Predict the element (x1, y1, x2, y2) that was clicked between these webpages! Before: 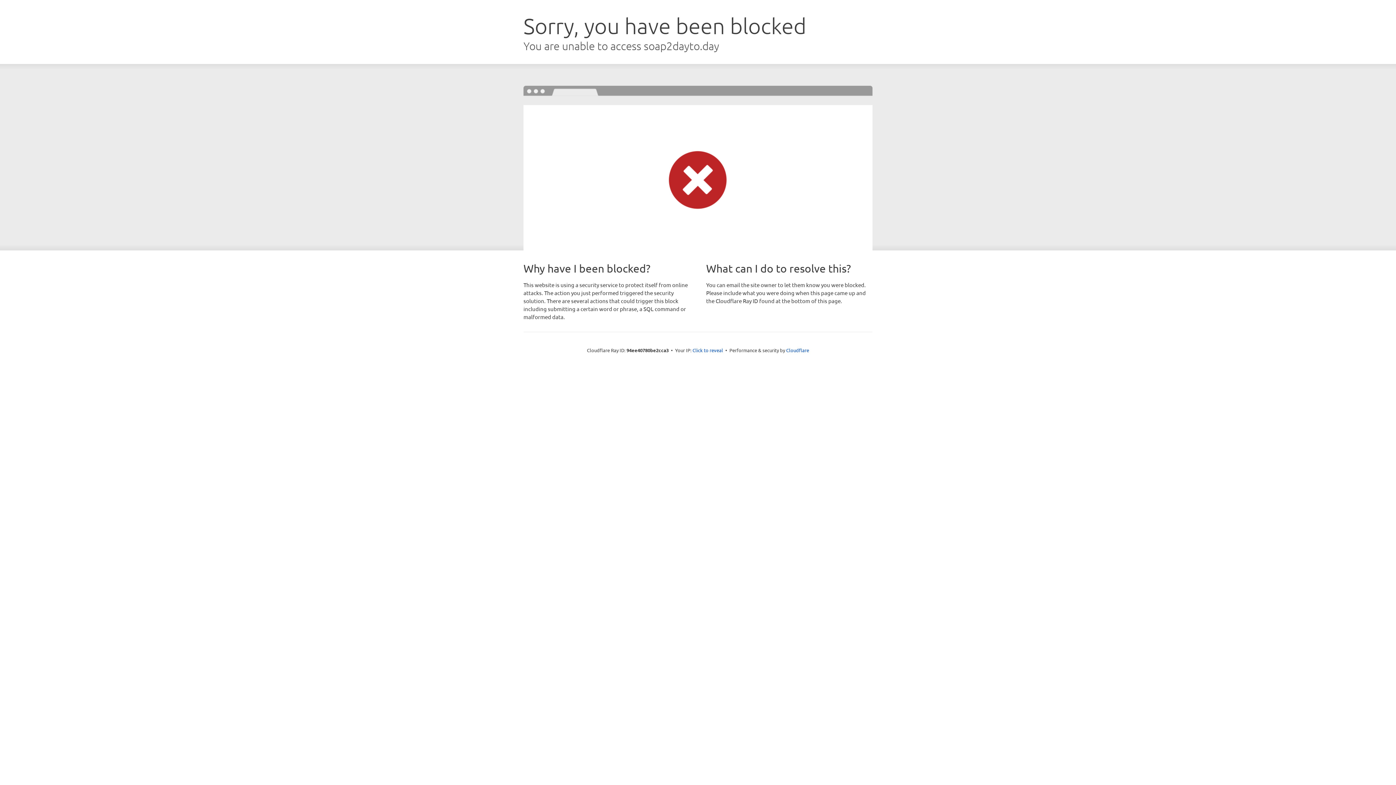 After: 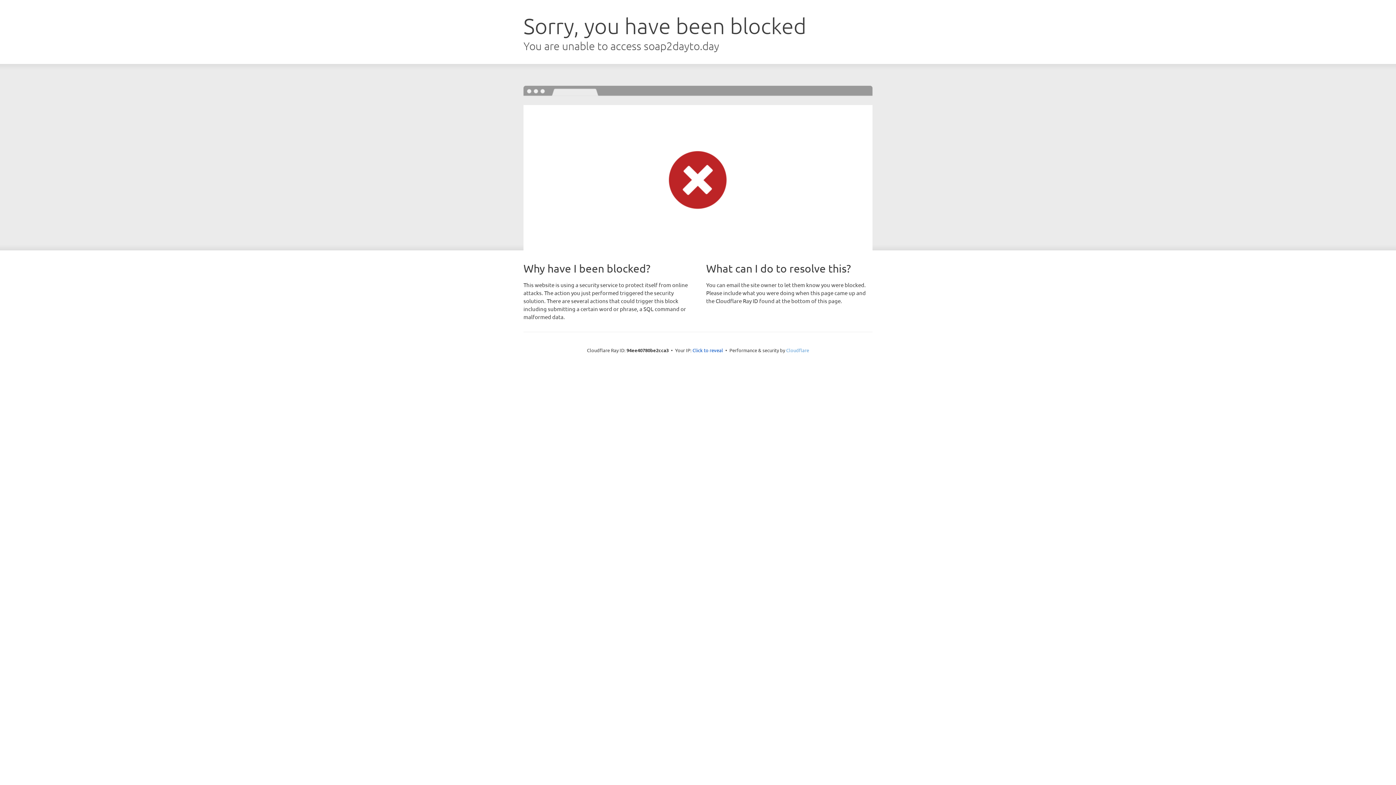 Action: bbox: (786, 347, 809, 353) label: Cloudflare